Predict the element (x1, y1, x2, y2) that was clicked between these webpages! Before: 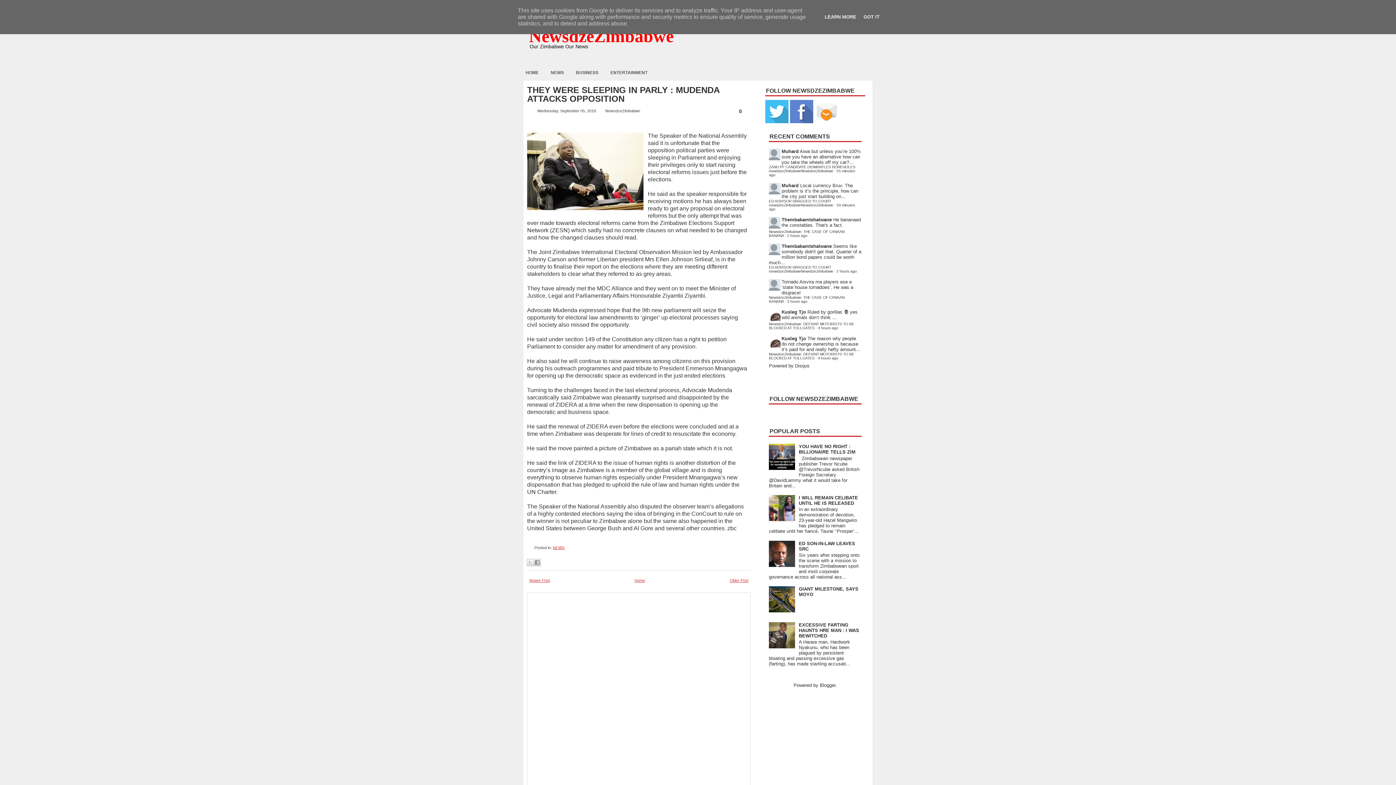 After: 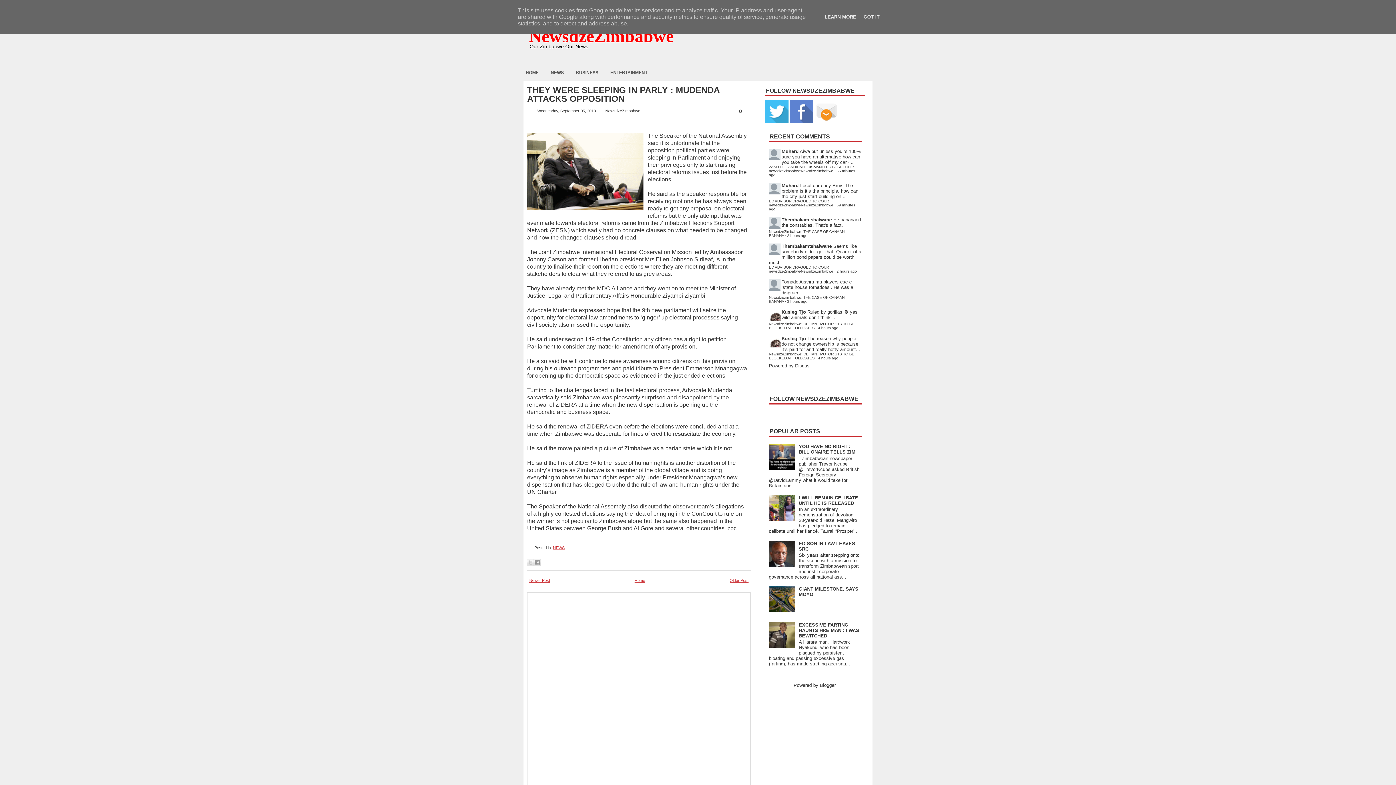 Action: bbox: (769, 562, 797, 568)